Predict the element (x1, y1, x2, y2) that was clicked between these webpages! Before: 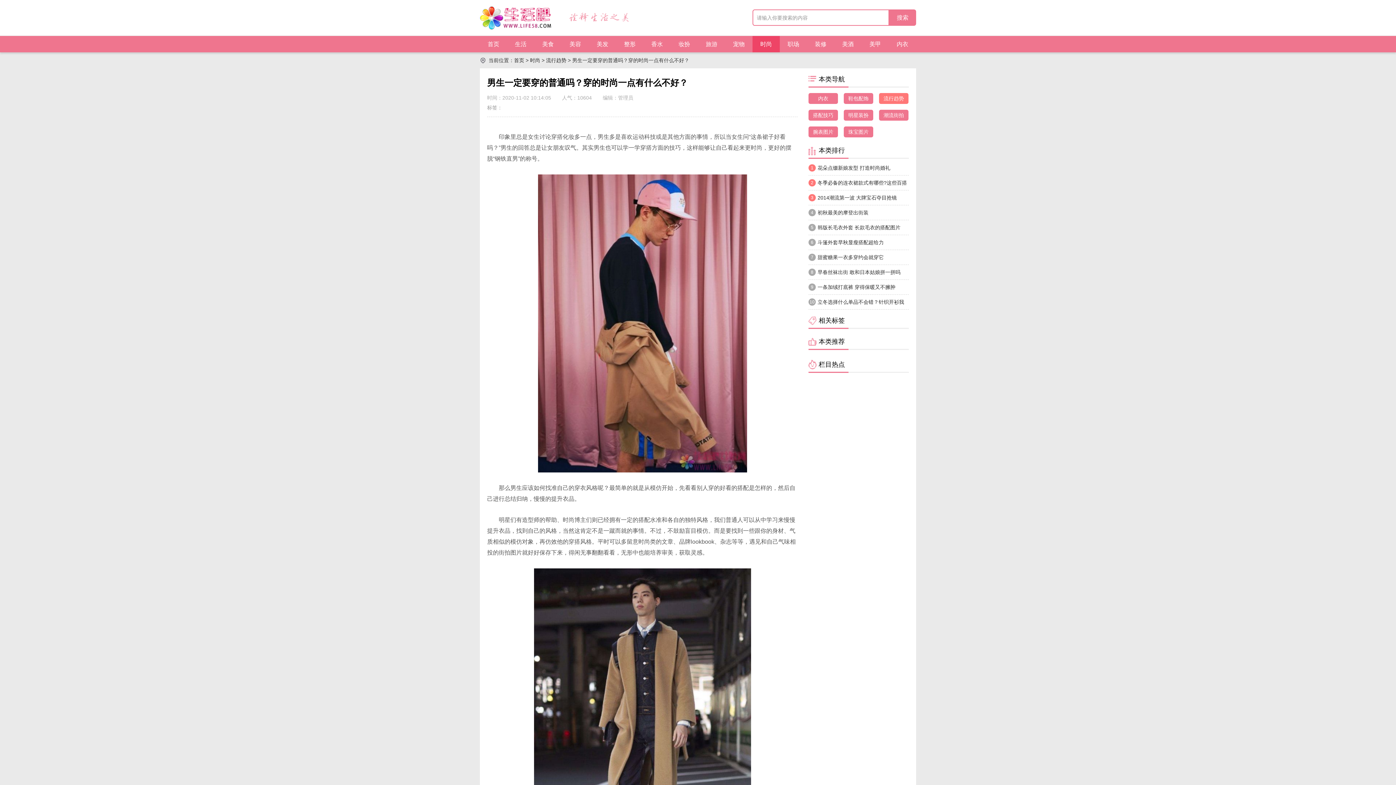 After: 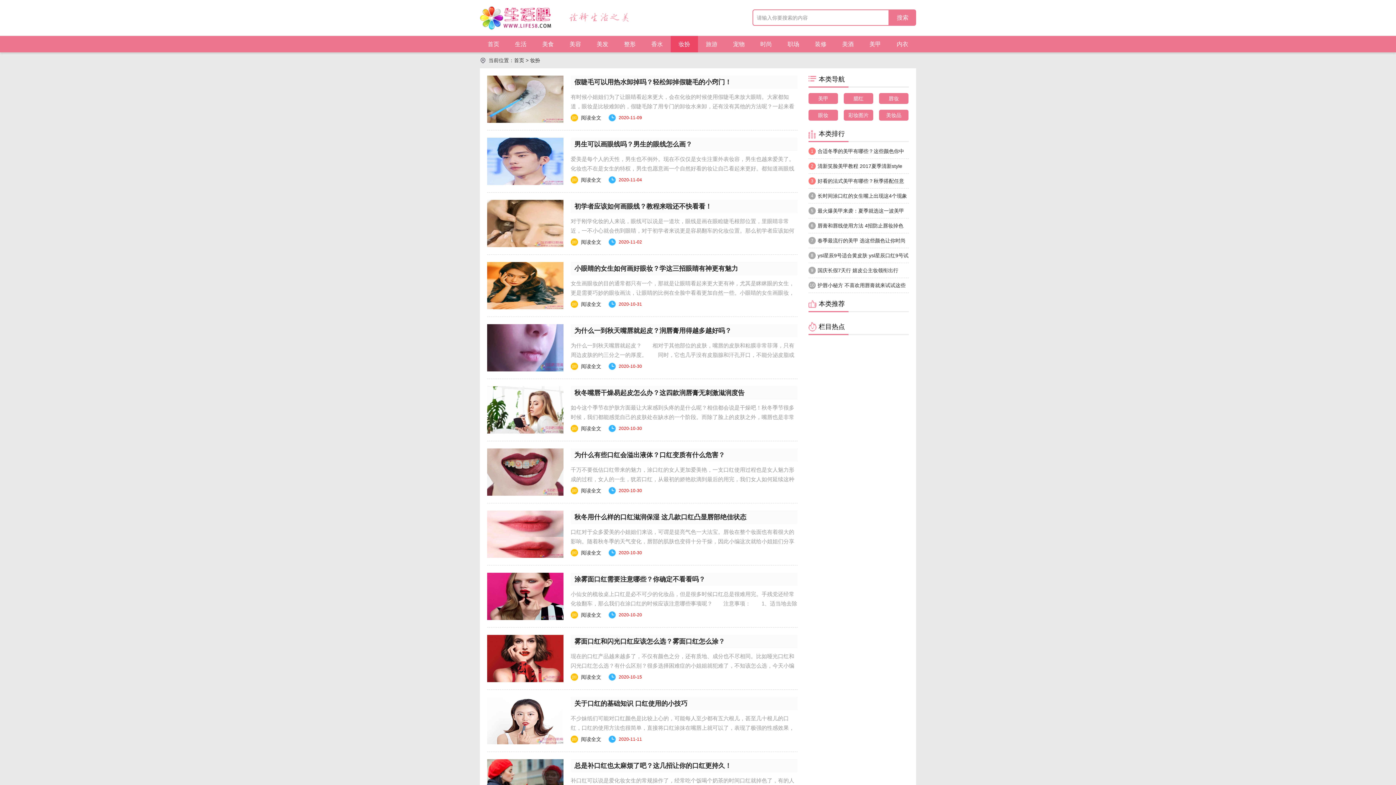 Action: bbox: (670, 36, 698, 52) label: 妆扮